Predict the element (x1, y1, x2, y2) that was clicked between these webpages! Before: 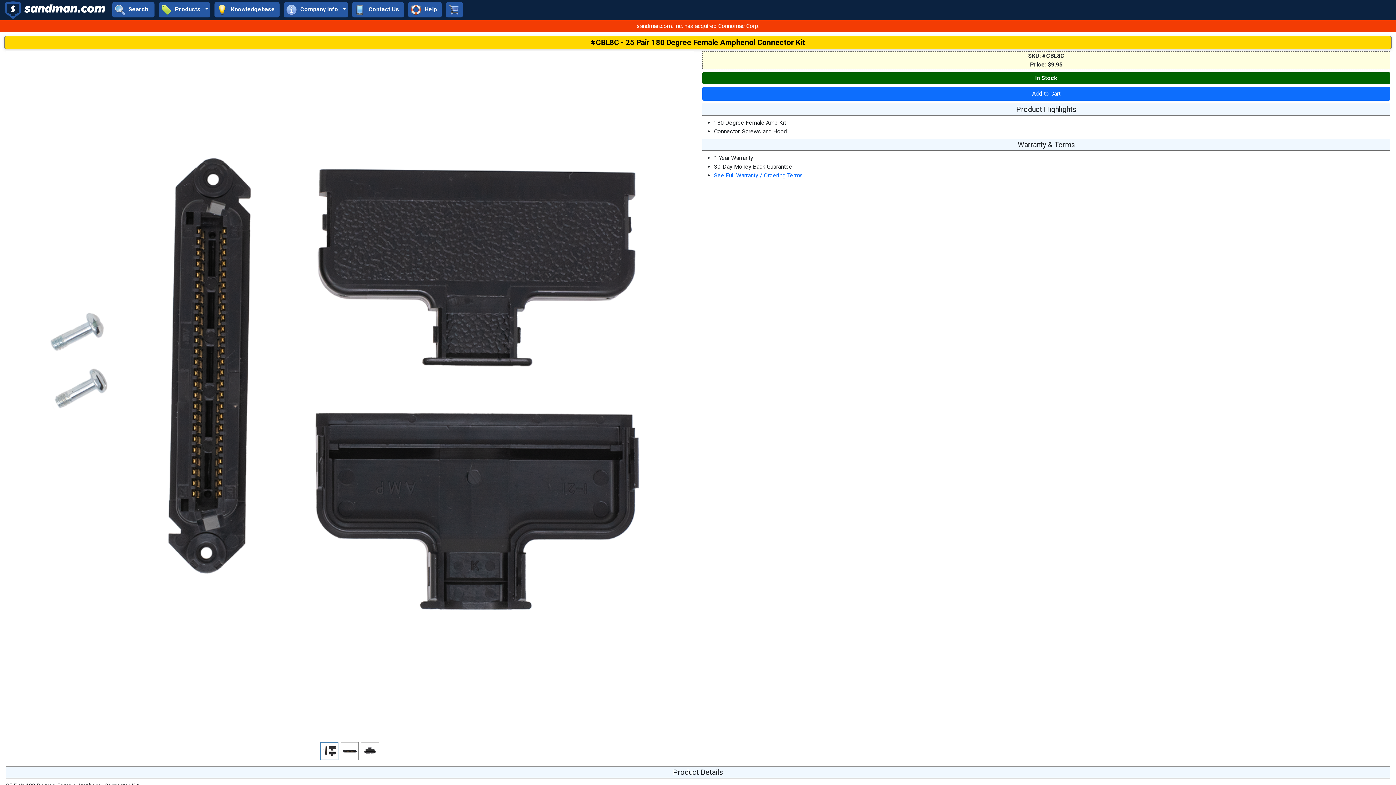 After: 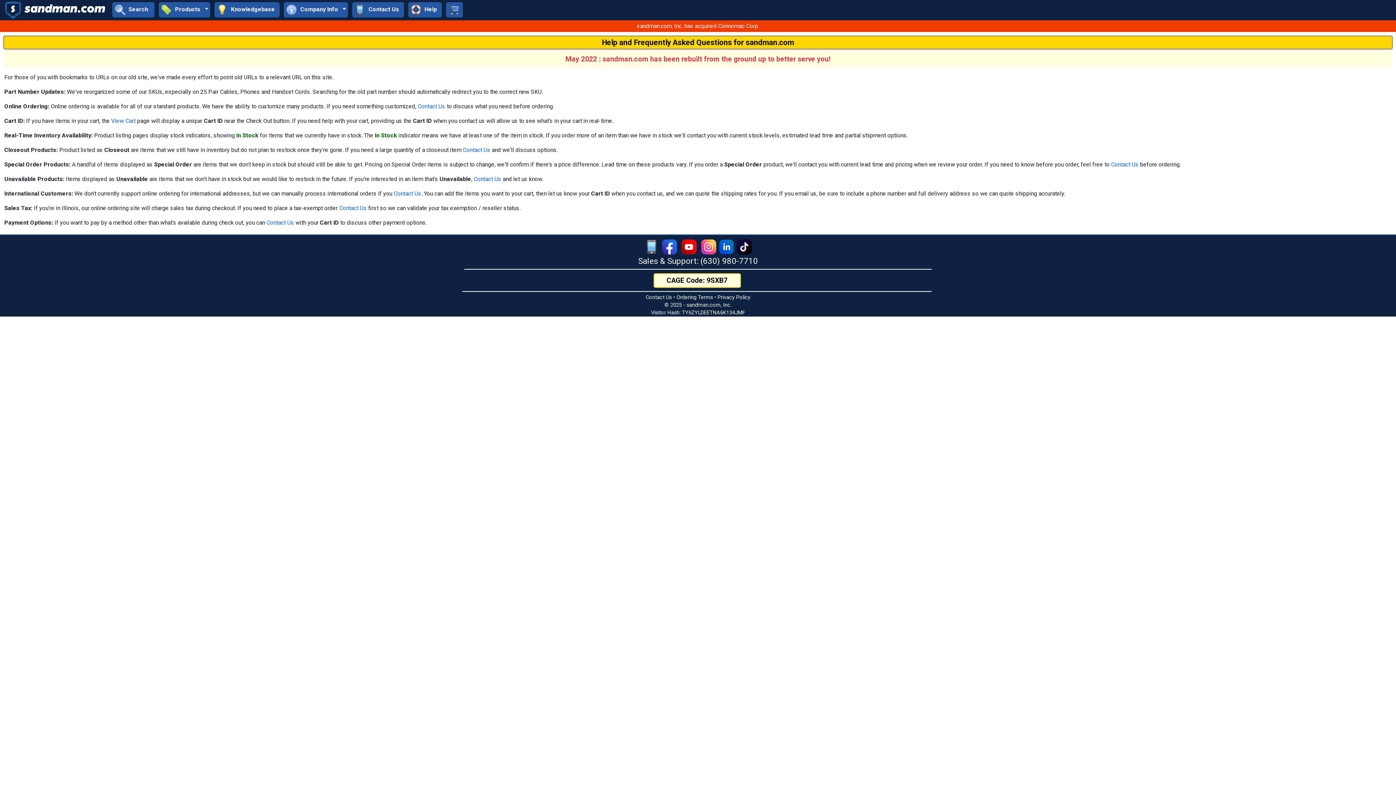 Action: bbox: (408, 2, 441, 17) label: Help